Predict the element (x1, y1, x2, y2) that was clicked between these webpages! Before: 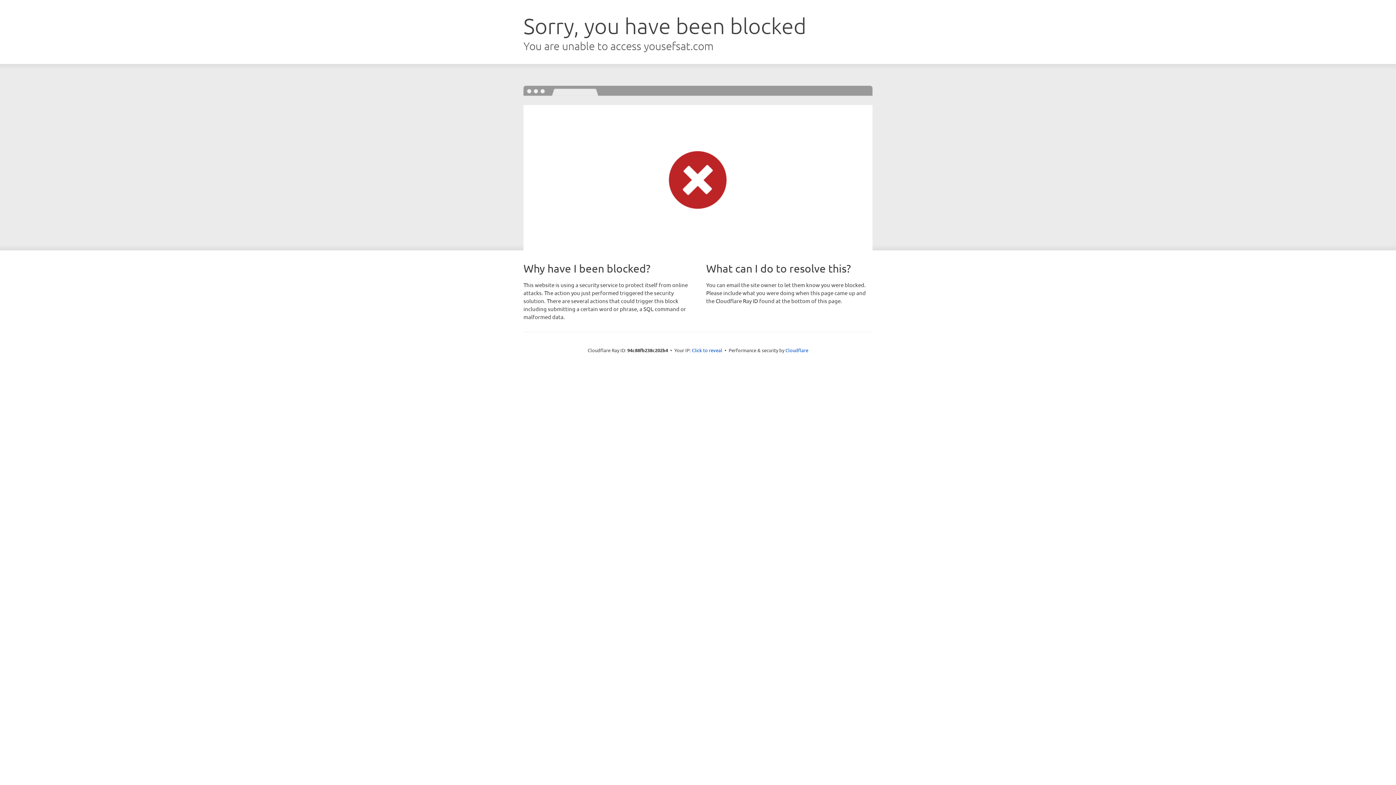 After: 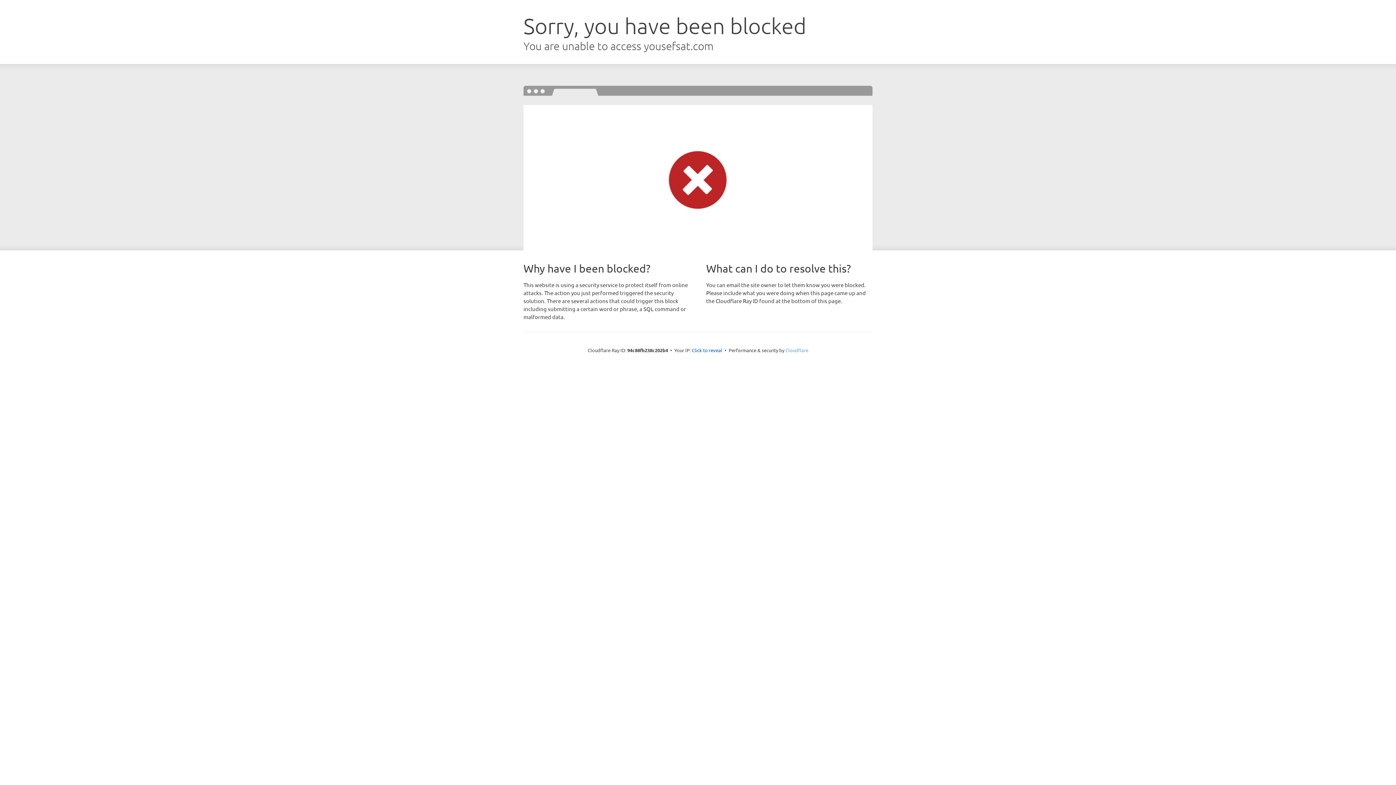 Action: bbox: (785, 347, 808, 353) label: Cloudflare